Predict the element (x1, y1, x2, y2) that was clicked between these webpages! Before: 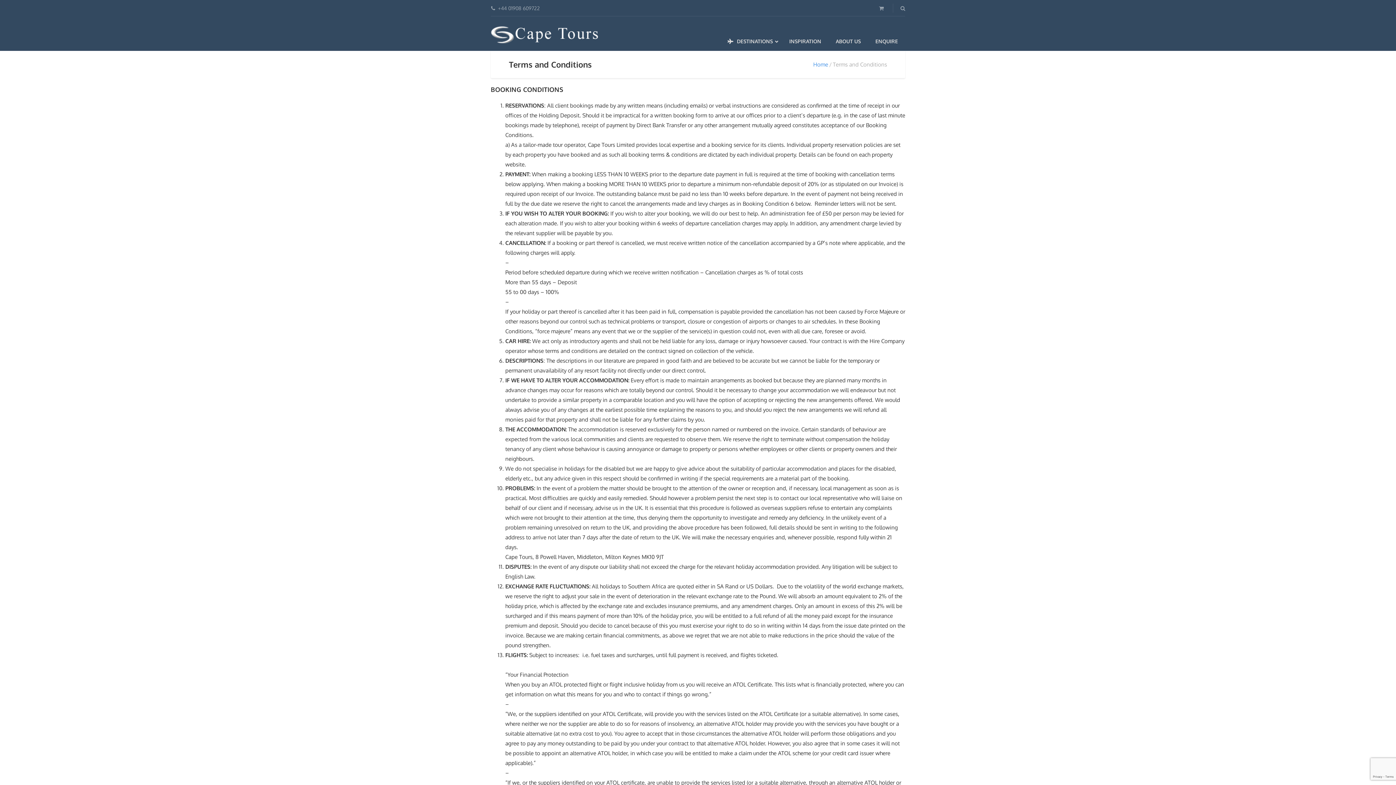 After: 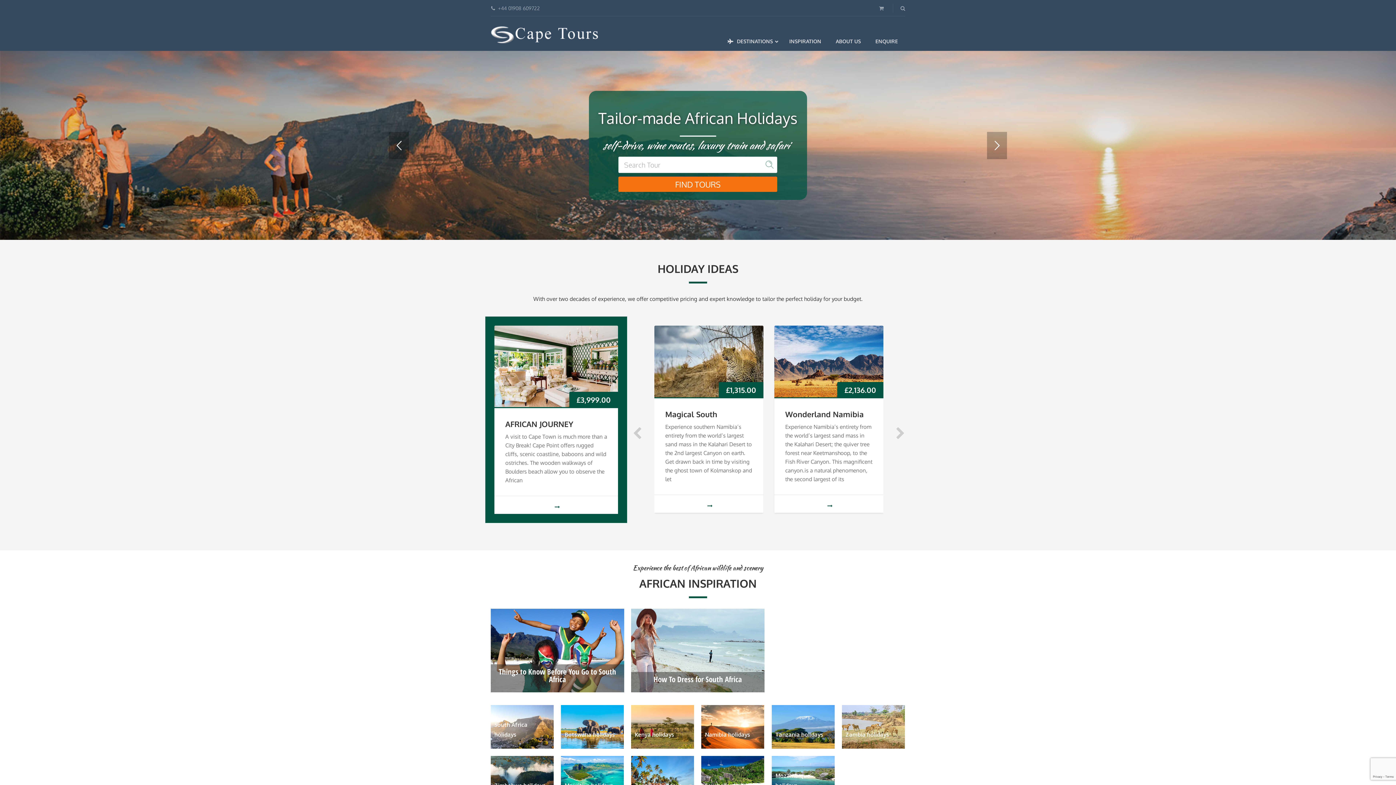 Action: bbox: (490, 16, 600, 50)